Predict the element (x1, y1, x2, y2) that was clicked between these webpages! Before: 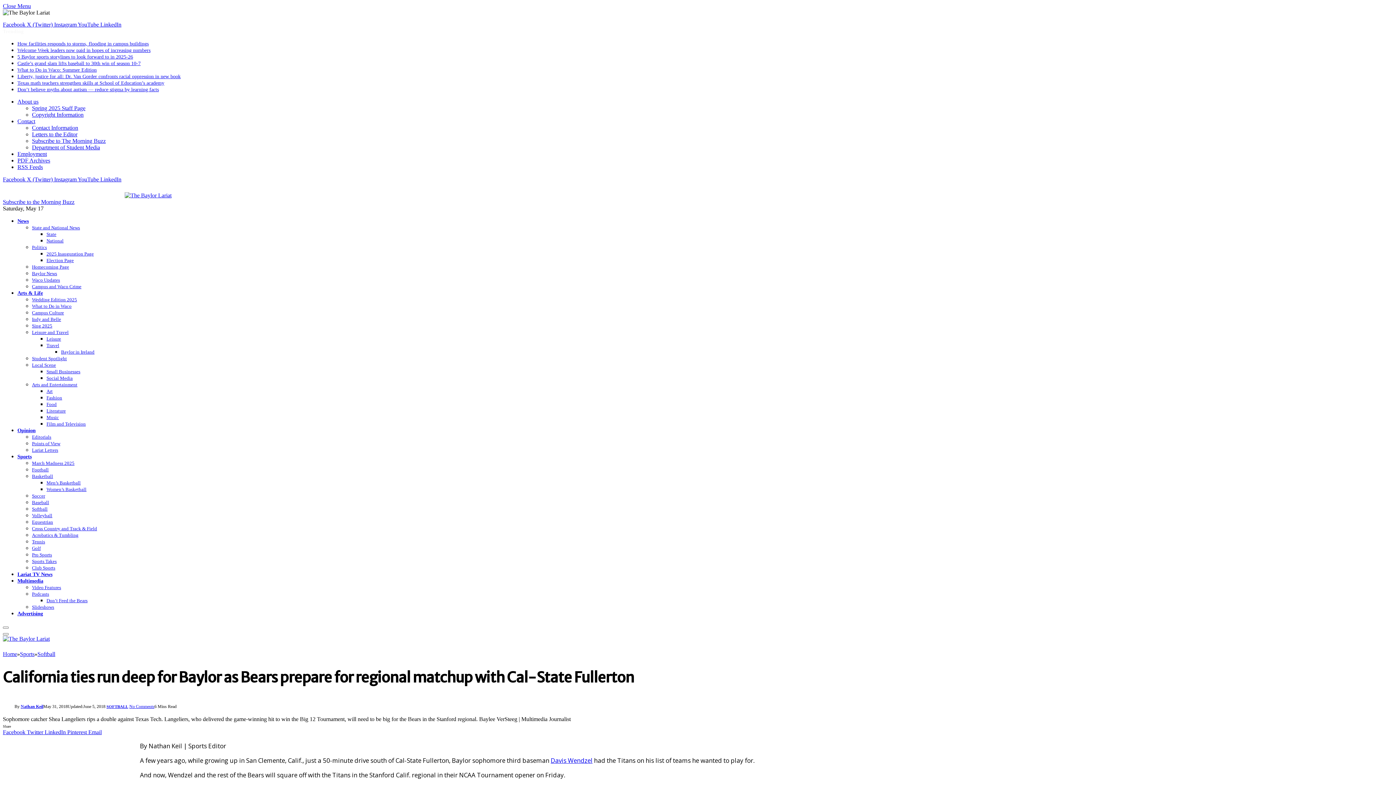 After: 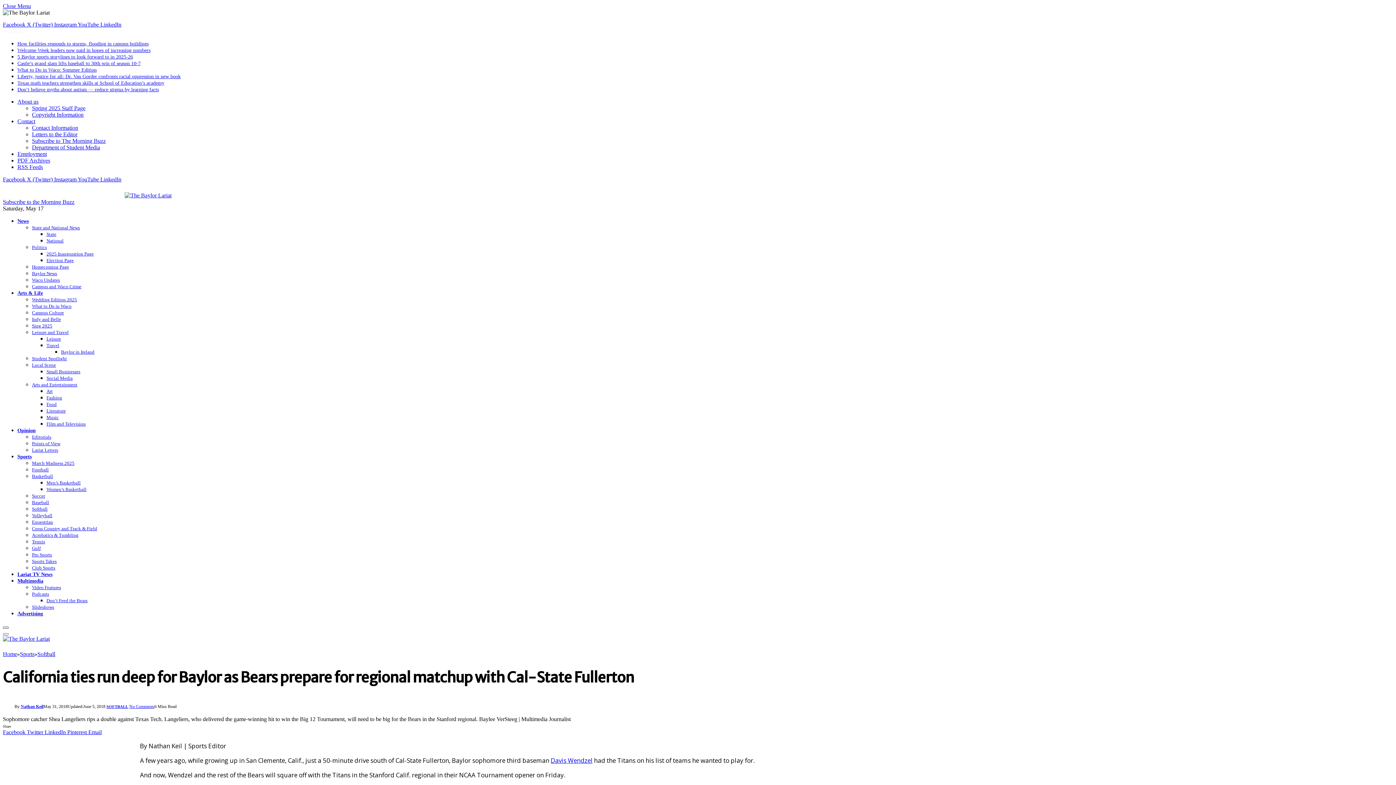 Action: label: Menu bbox: (2, 626, 8, 629)